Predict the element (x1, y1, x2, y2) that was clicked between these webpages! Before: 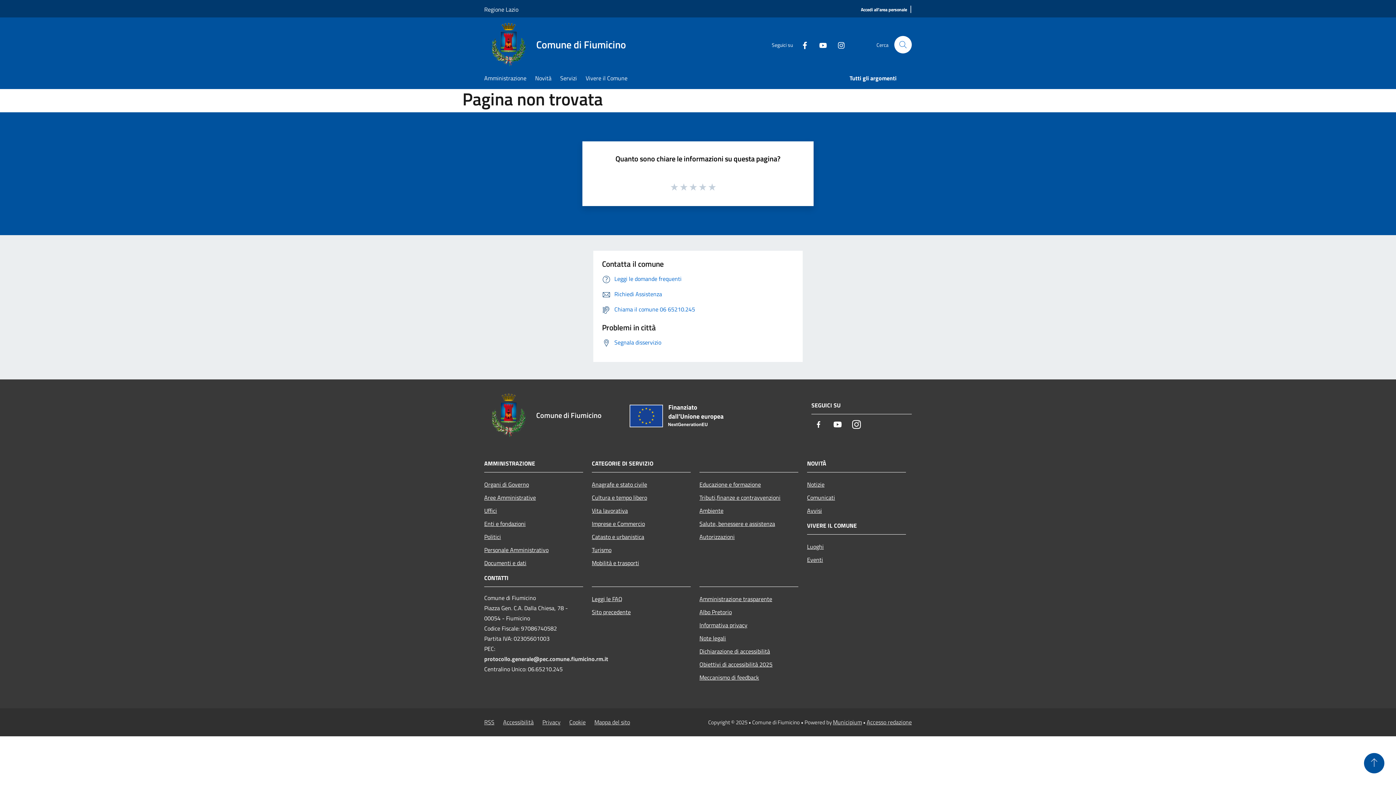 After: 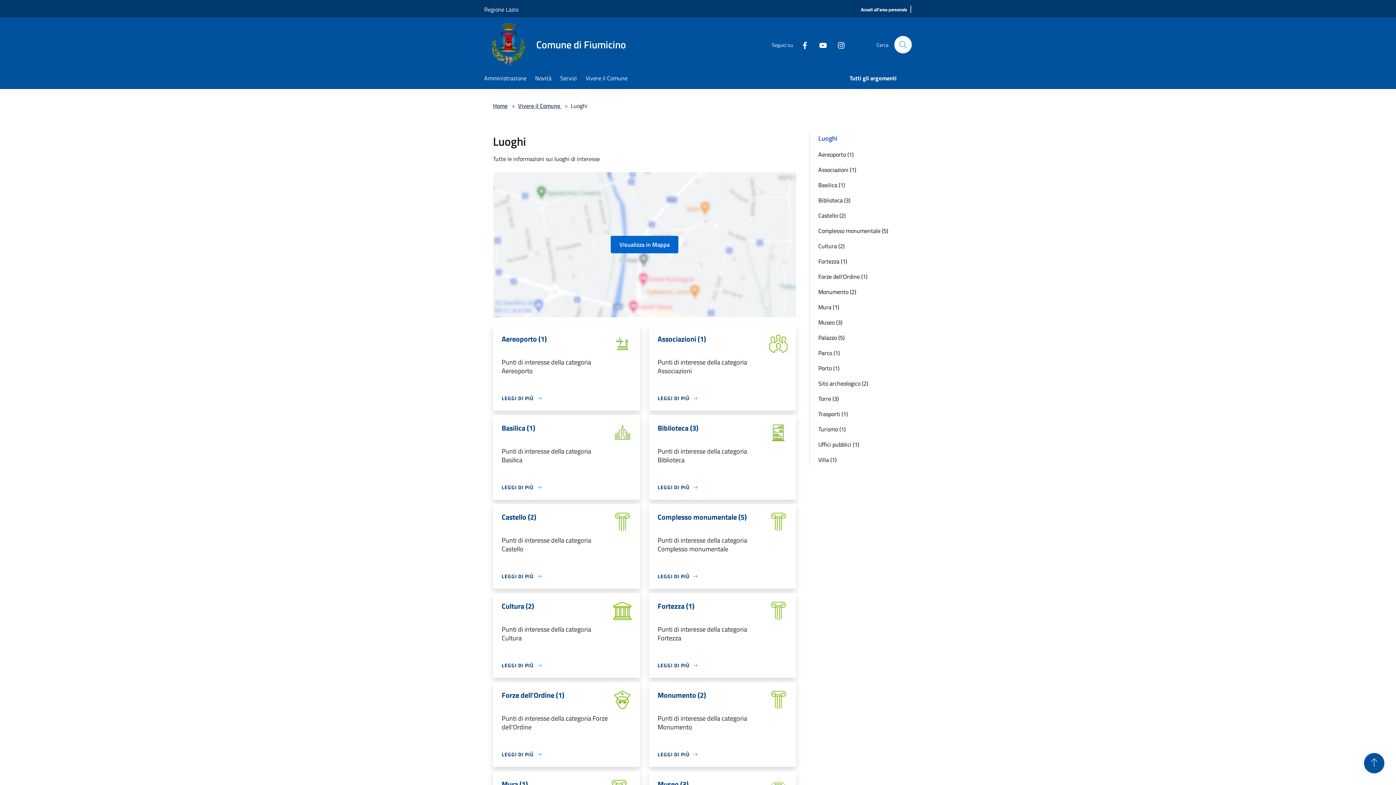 Action: bbox: (807, 540, 906, 553) label: Luoghi